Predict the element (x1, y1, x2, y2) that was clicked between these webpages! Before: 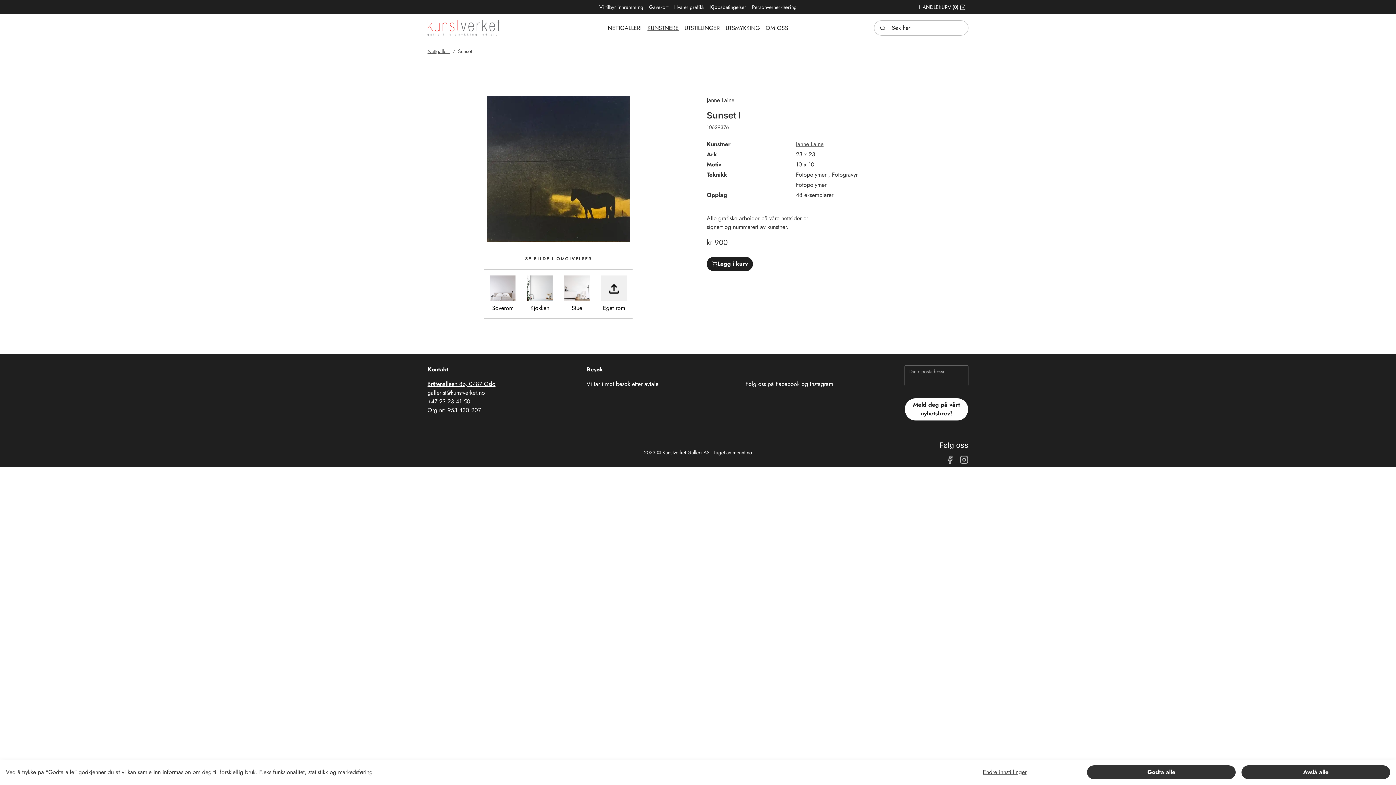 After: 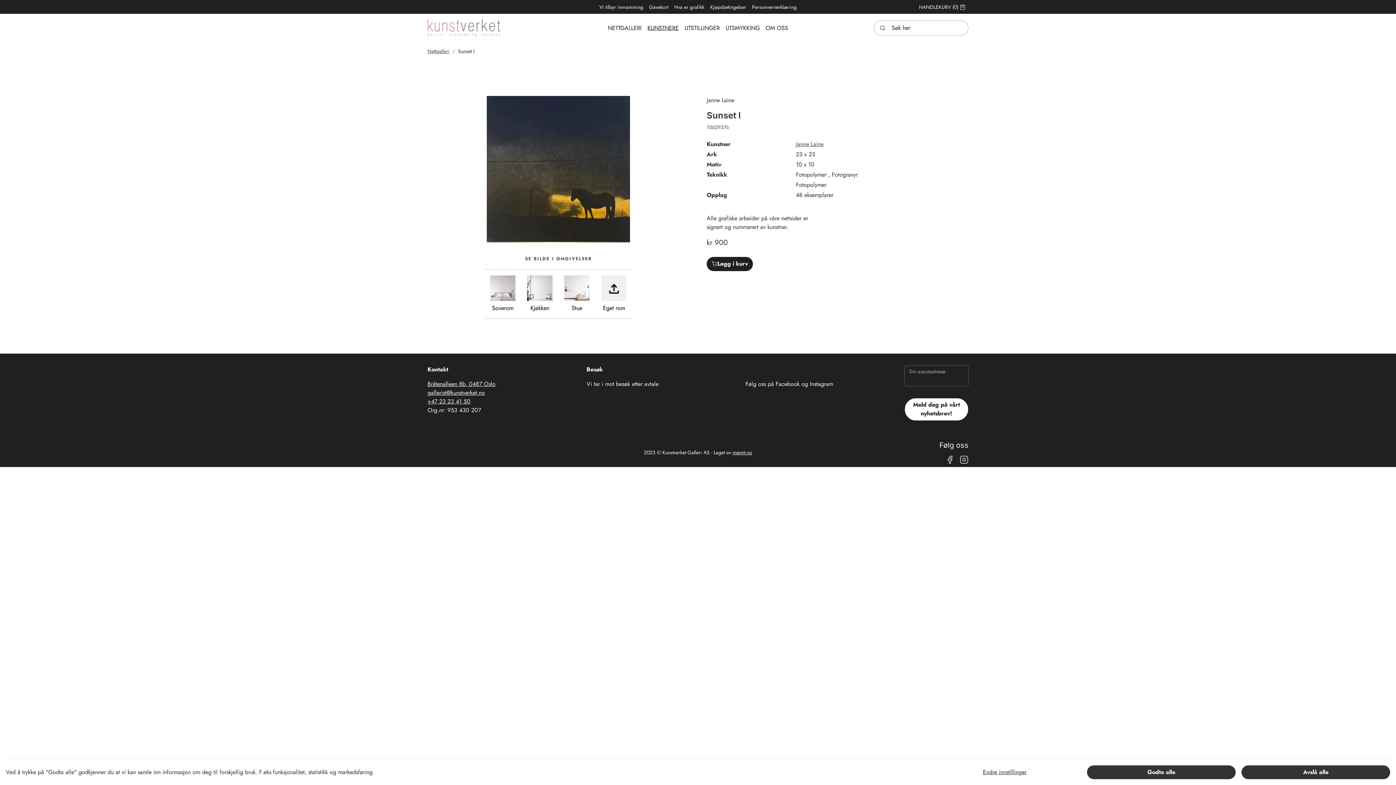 Action: bbox: (427, 388, 485, 397) label: gallerist@kunstverket.no